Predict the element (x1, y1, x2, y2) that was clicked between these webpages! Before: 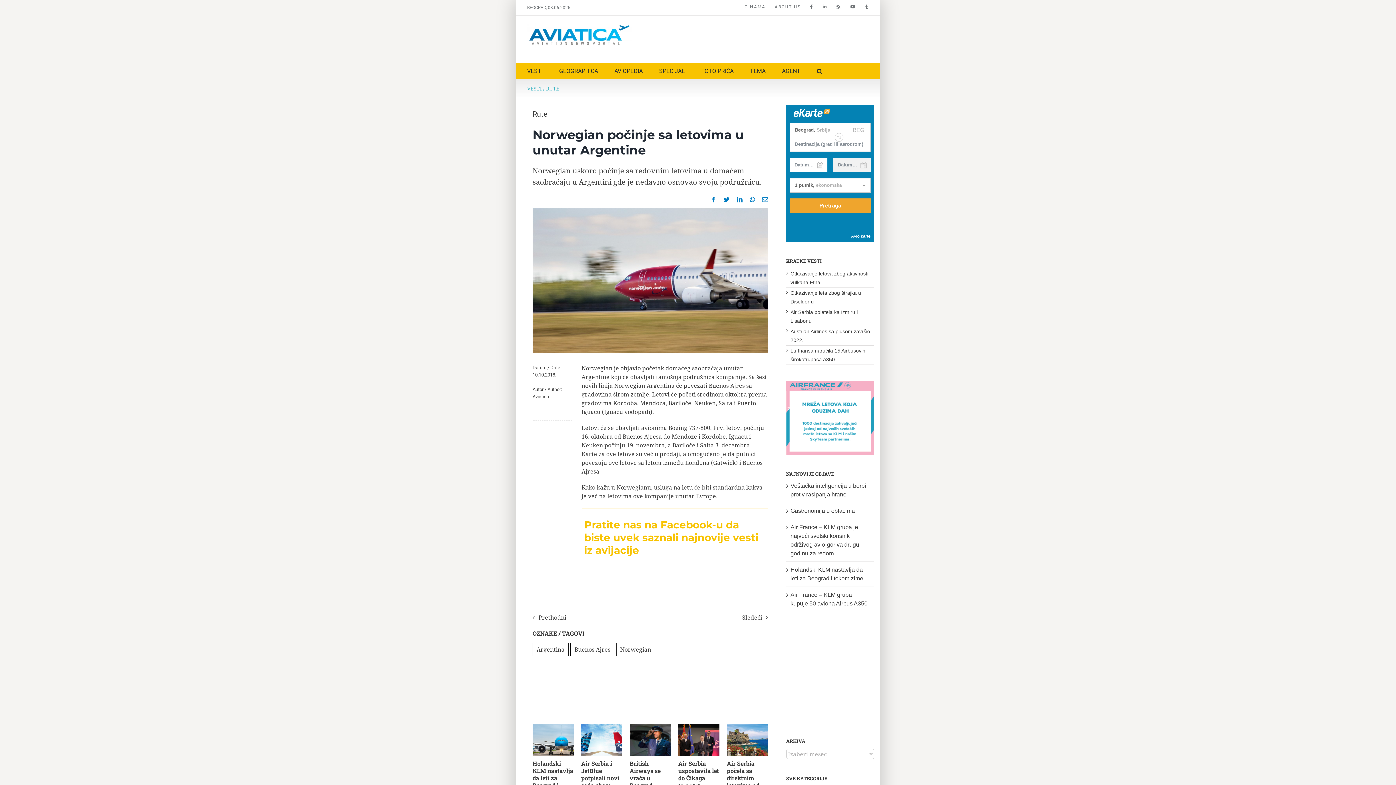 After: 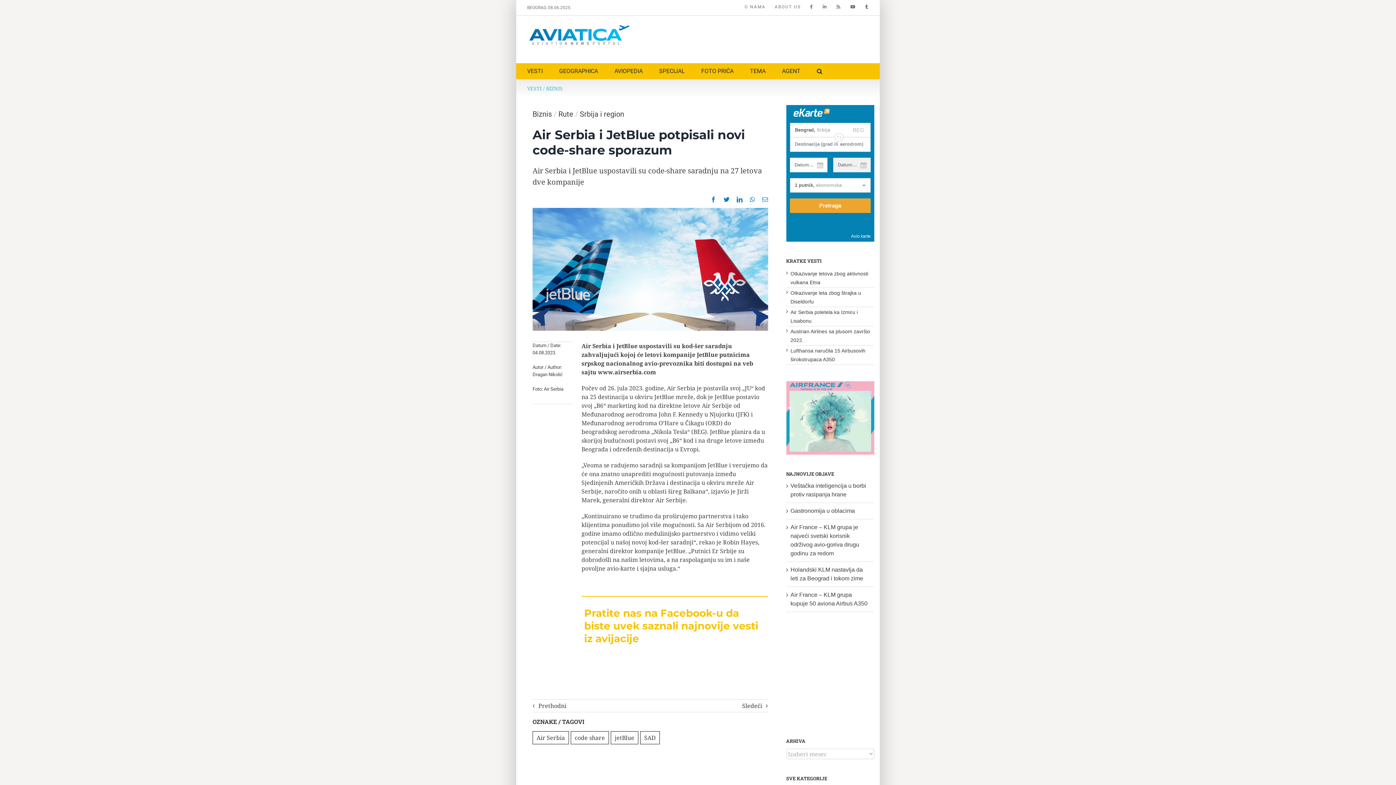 Action: bbox: (581, 724, 622, 732) label: Air Serbia i JetBlue potpisali novi code-share sporazum